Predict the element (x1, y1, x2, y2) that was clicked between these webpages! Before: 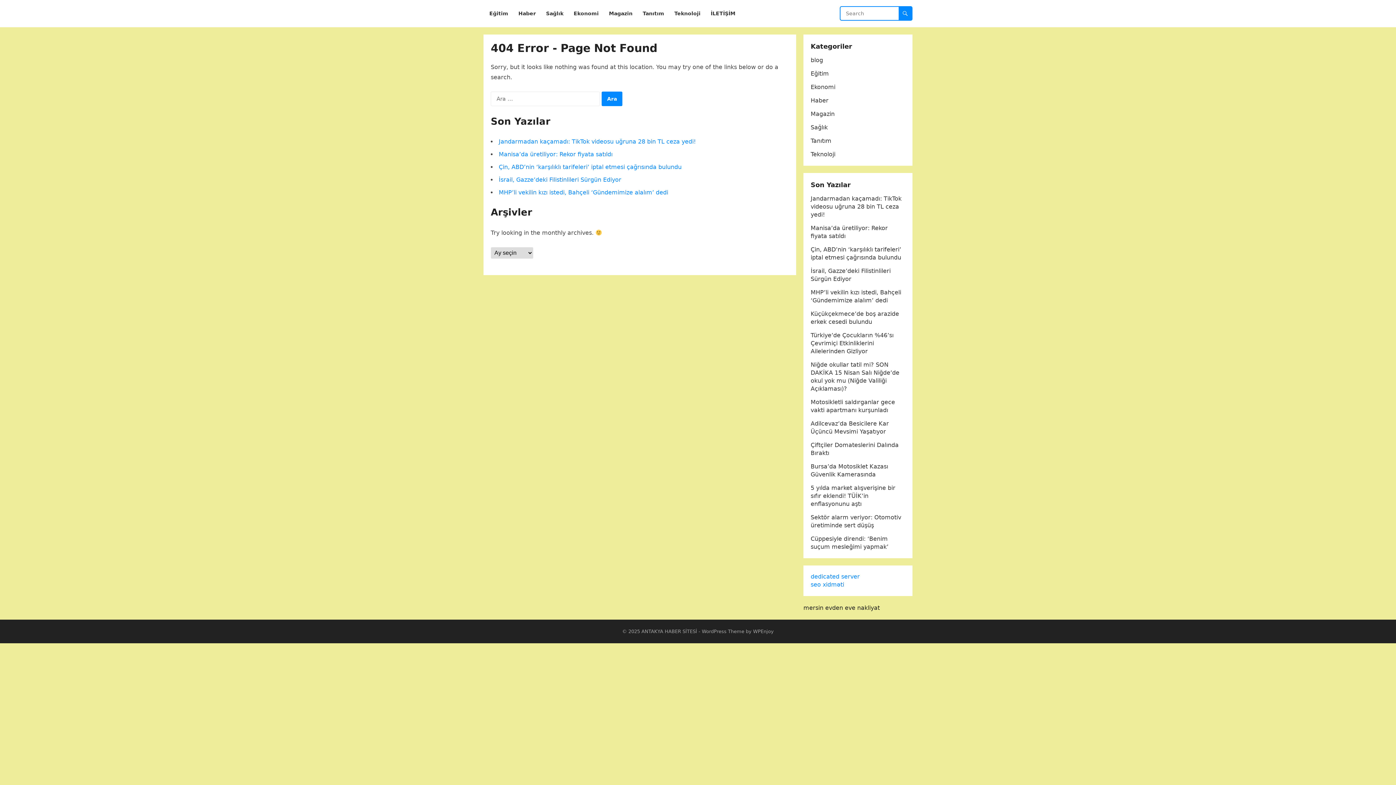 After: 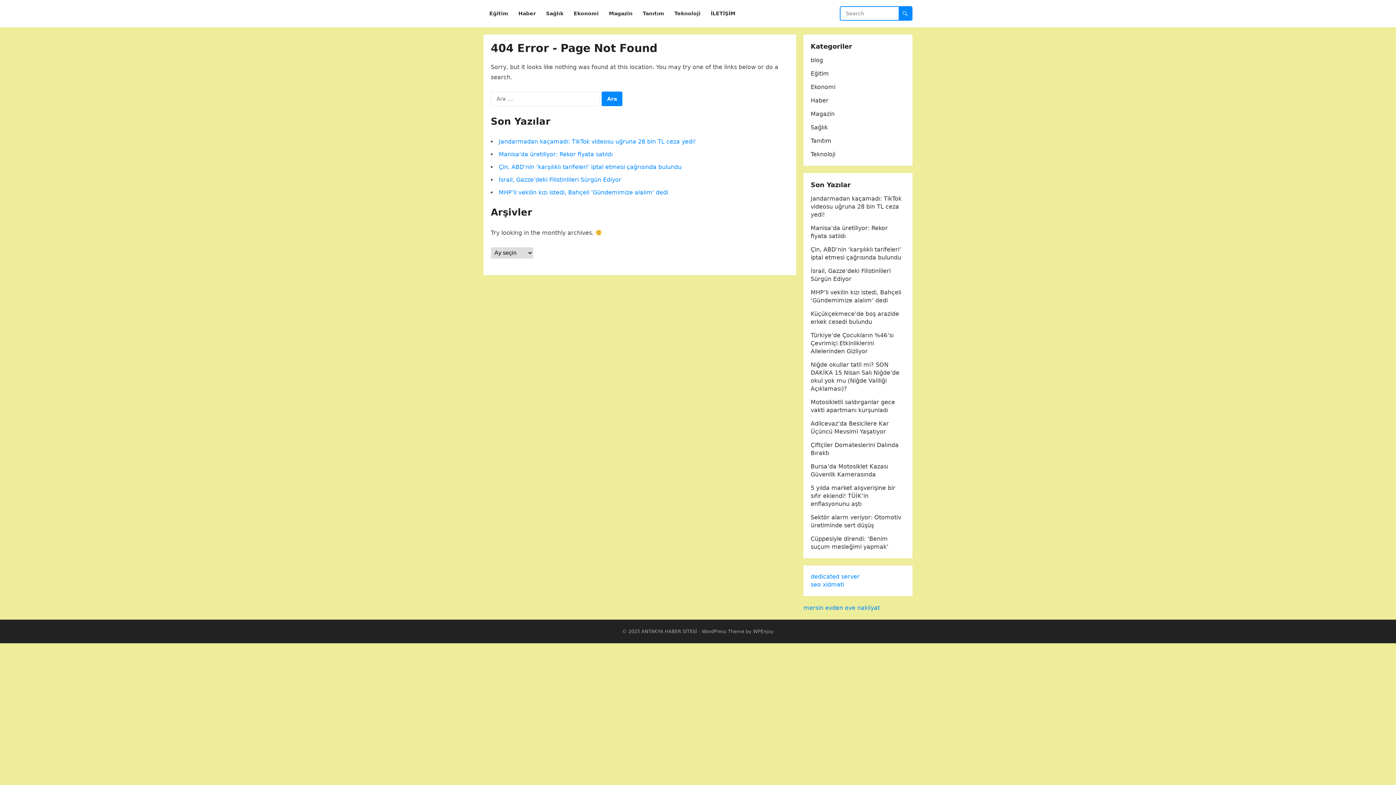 Action: label: mersin evden eve nakliyat bbox: (803, 604, 880, 611)